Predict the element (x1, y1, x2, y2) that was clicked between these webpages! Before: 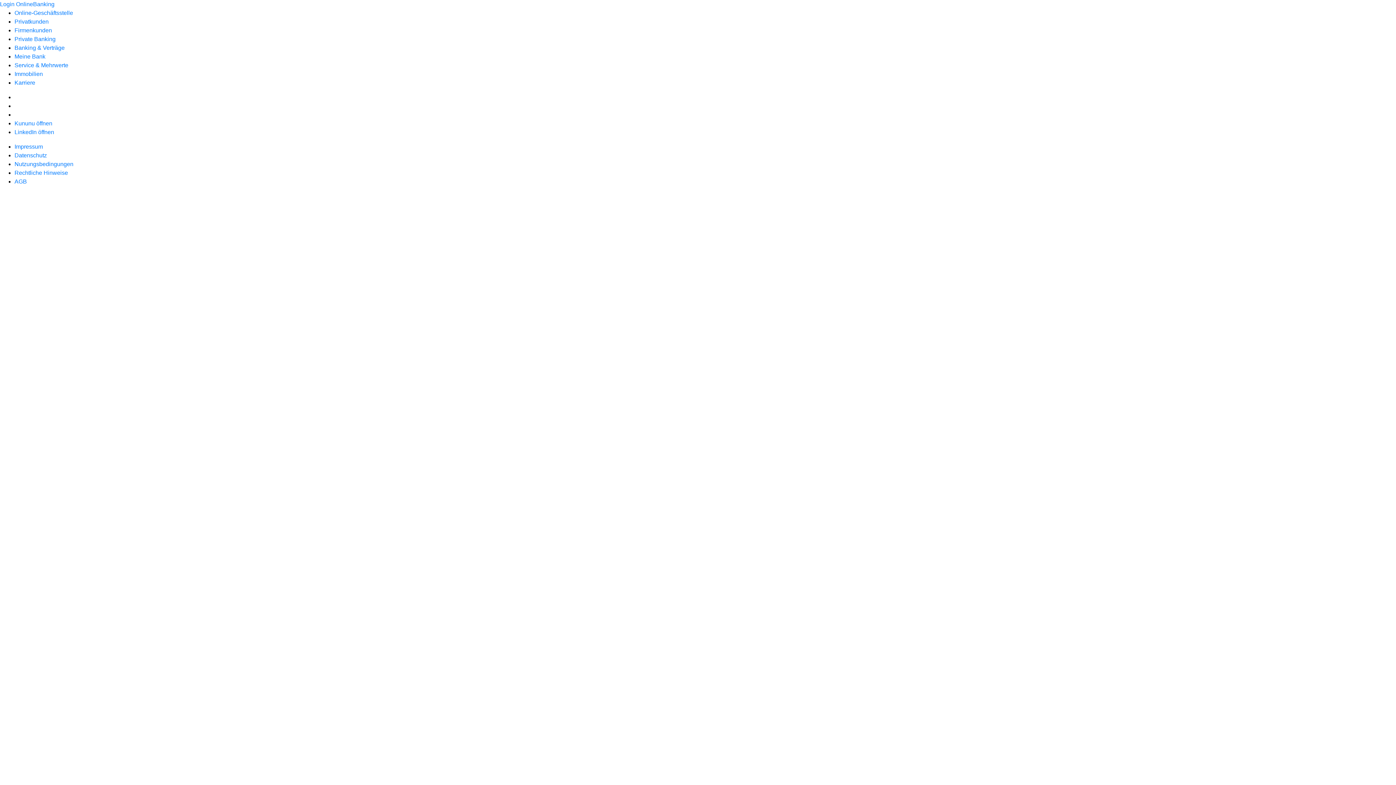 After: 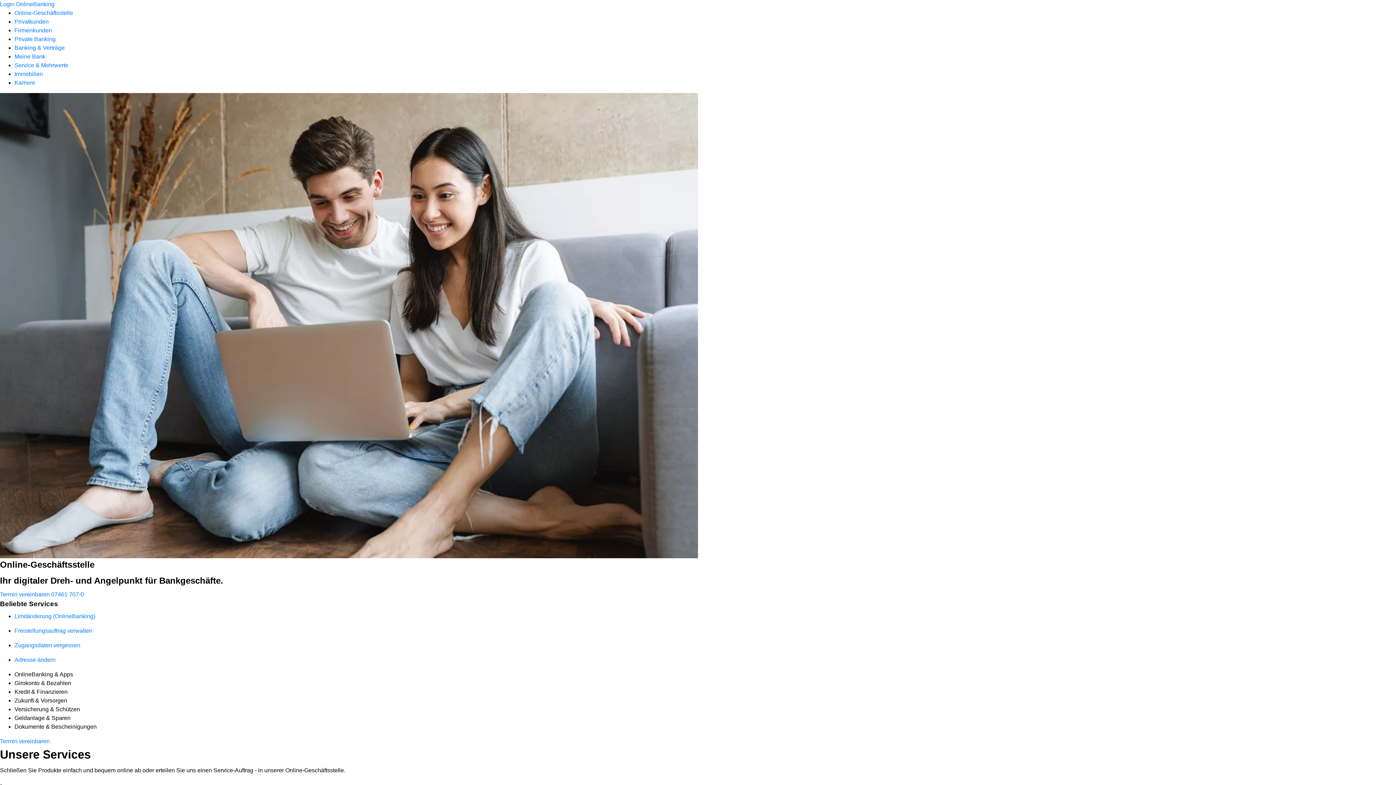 Action: bbox: (14, 9, 73, 16) label: Online-Geschäftsstelle